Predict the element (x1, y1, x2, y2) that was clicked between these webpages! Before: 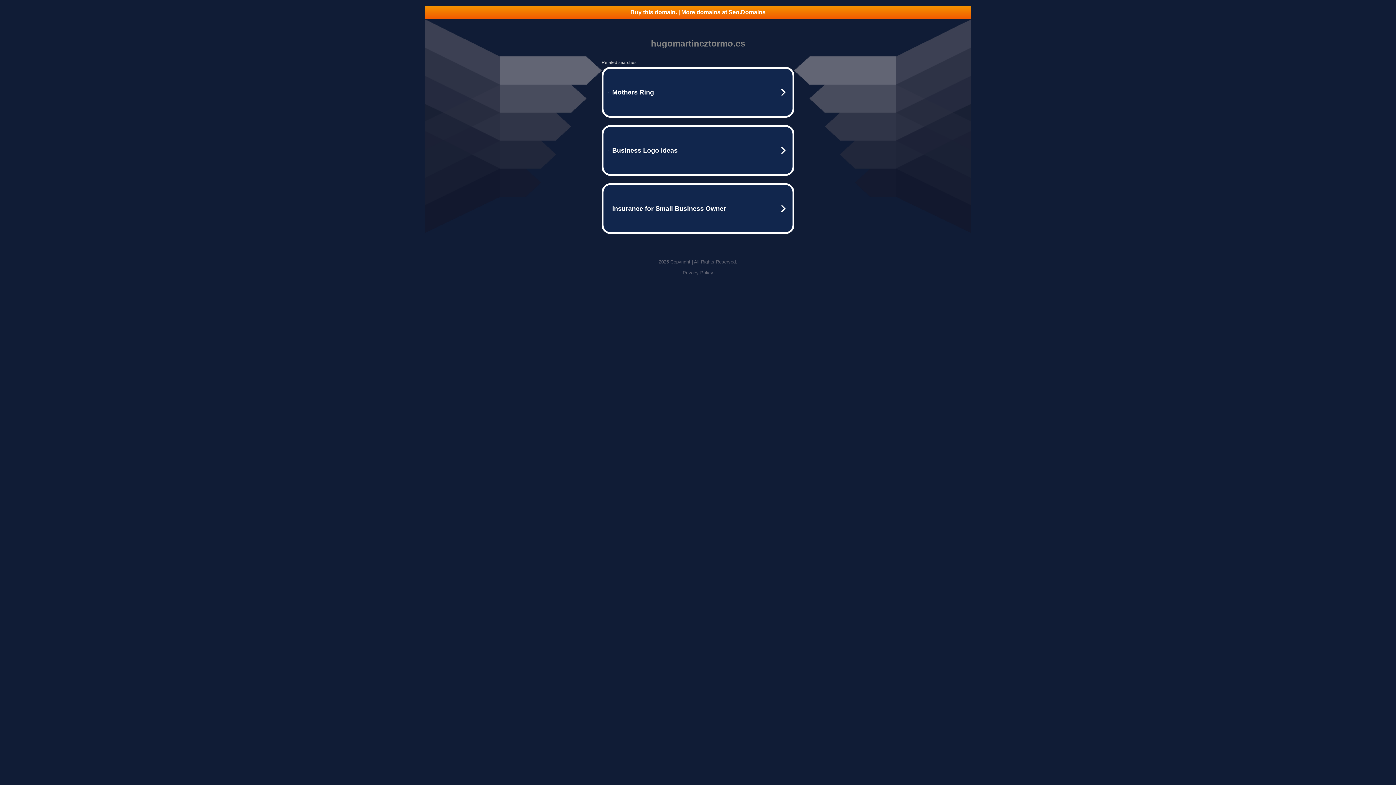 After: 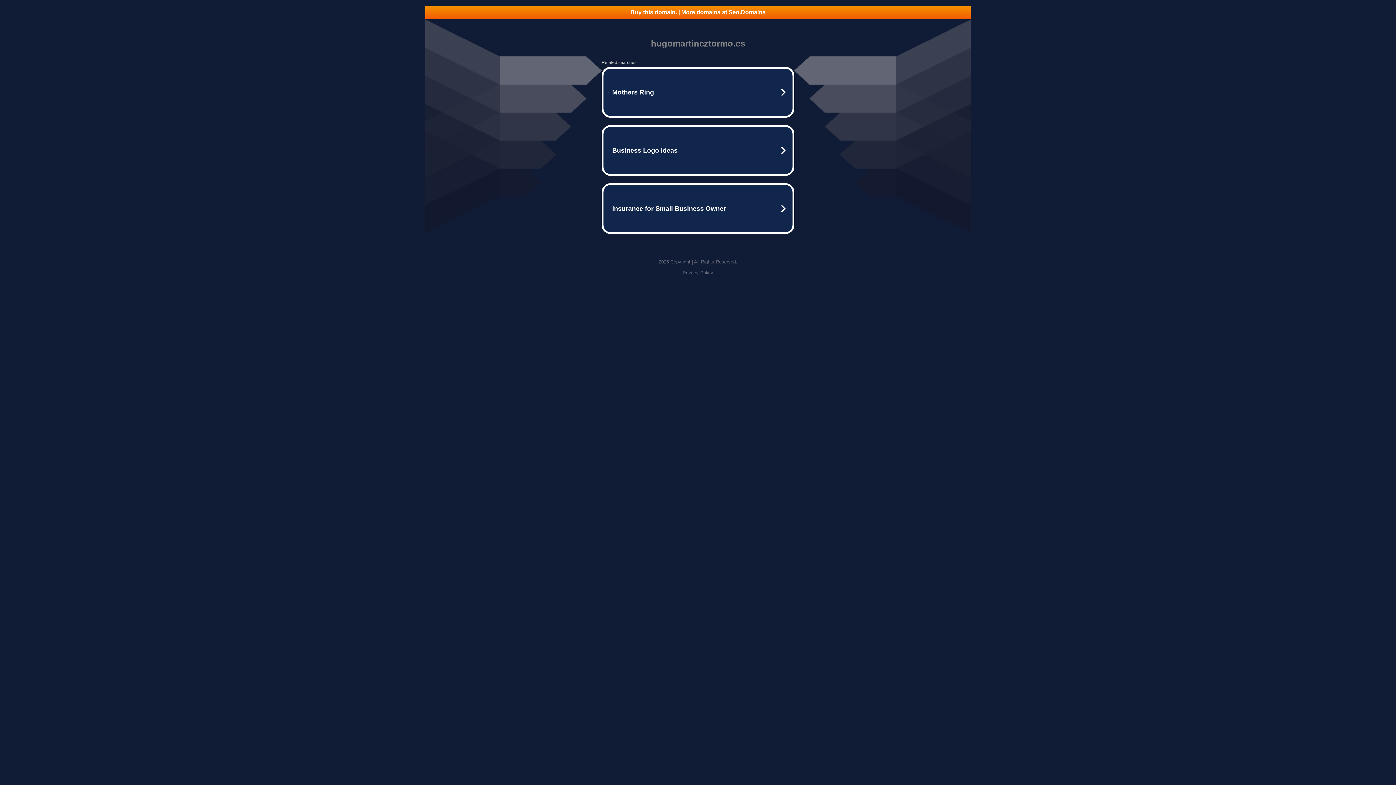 Action: bbox: (425, 5, 970, 18) label: Buy this domain. | More domains at Seo.Domains